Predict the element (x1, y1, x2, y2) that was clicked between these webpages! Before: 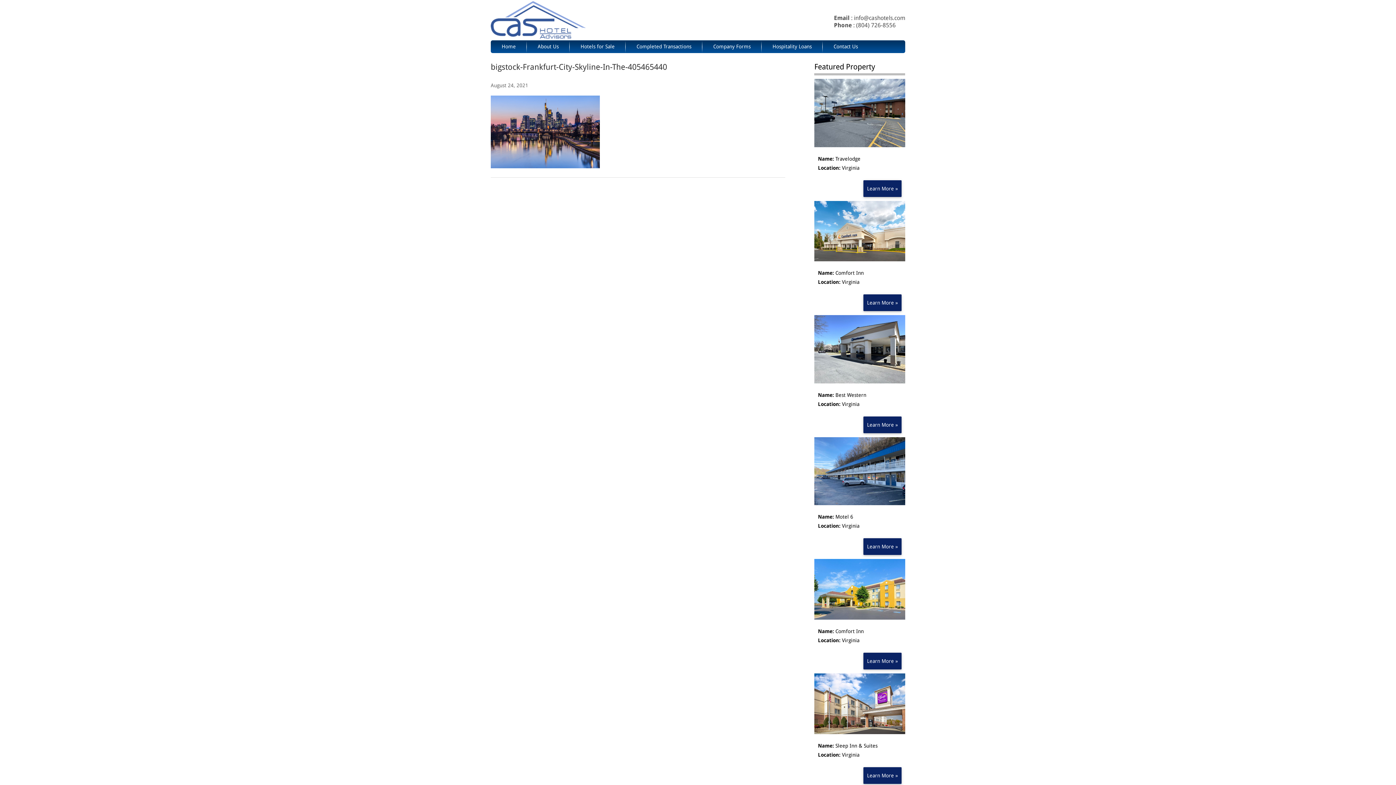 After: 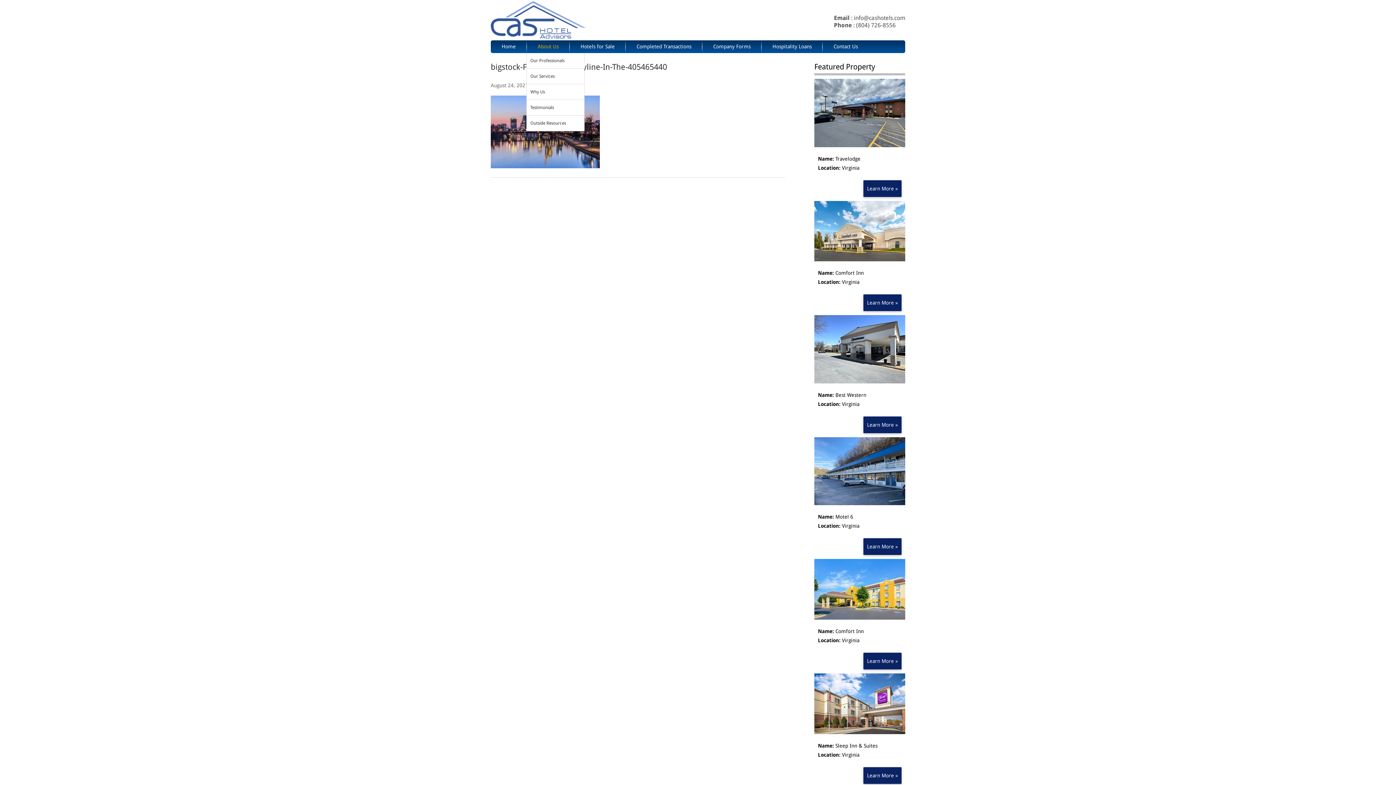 Action: label: About Us bbox: (526, 40, 569, 53)